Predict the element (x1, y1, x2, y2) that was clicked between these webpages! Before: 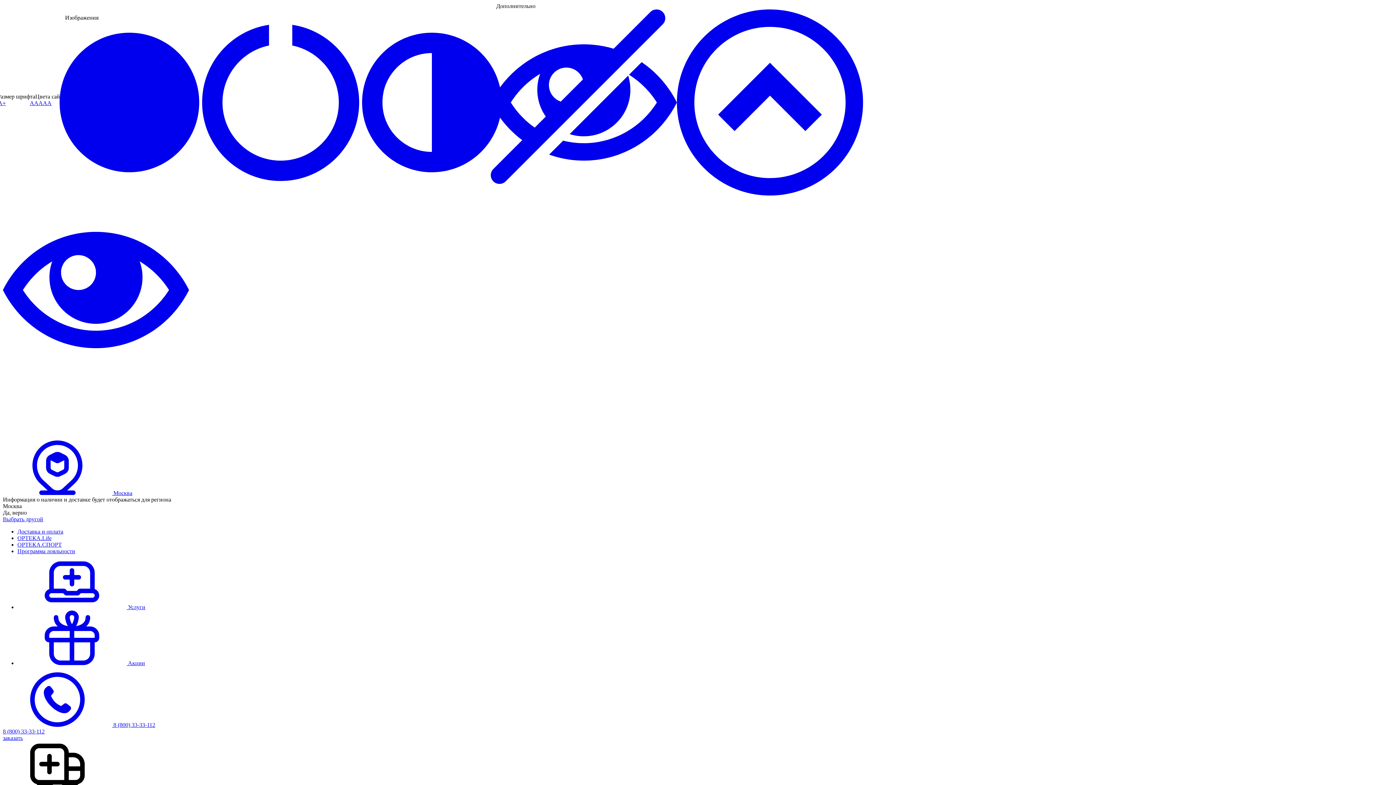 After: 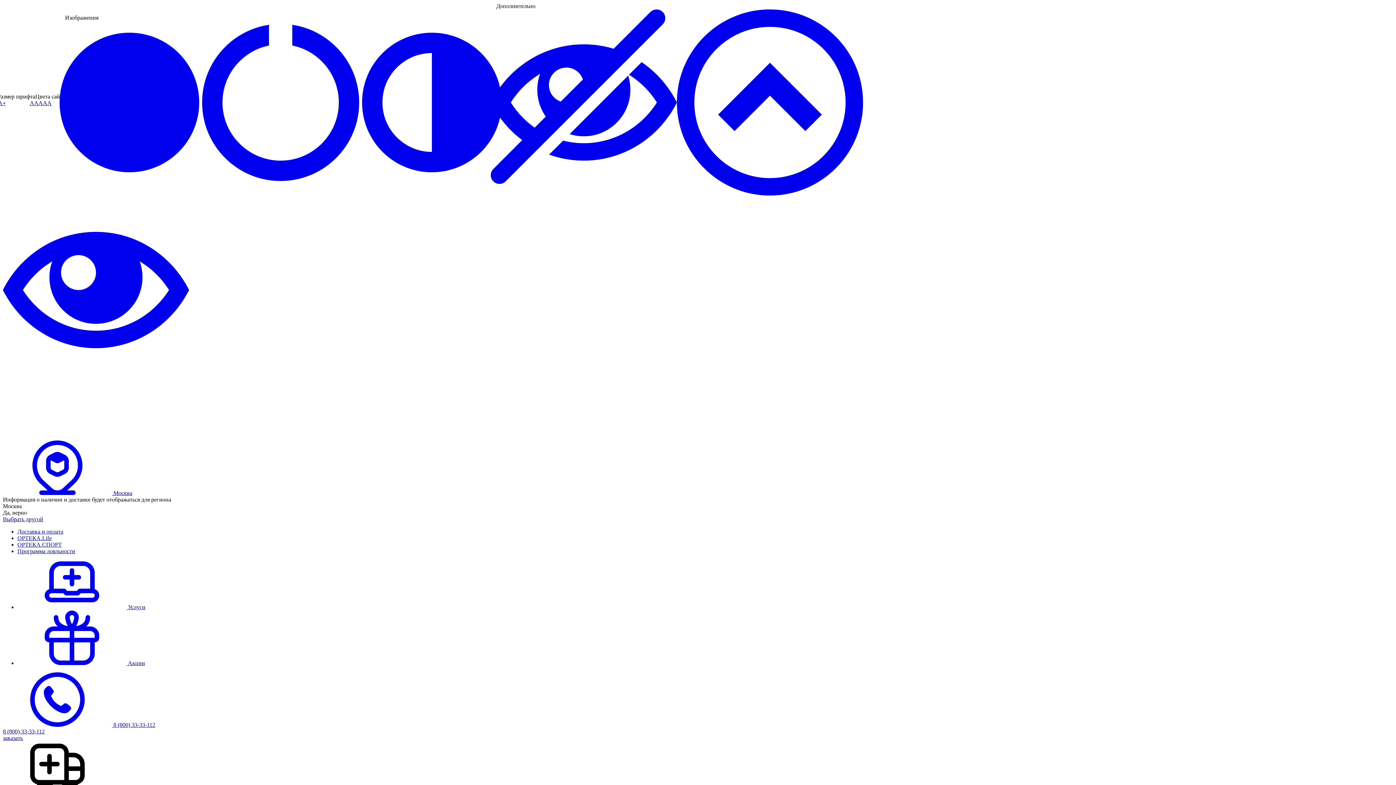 Action: label: 8 (800) 33-33-112 bbox: (2, 728, 44, 734)